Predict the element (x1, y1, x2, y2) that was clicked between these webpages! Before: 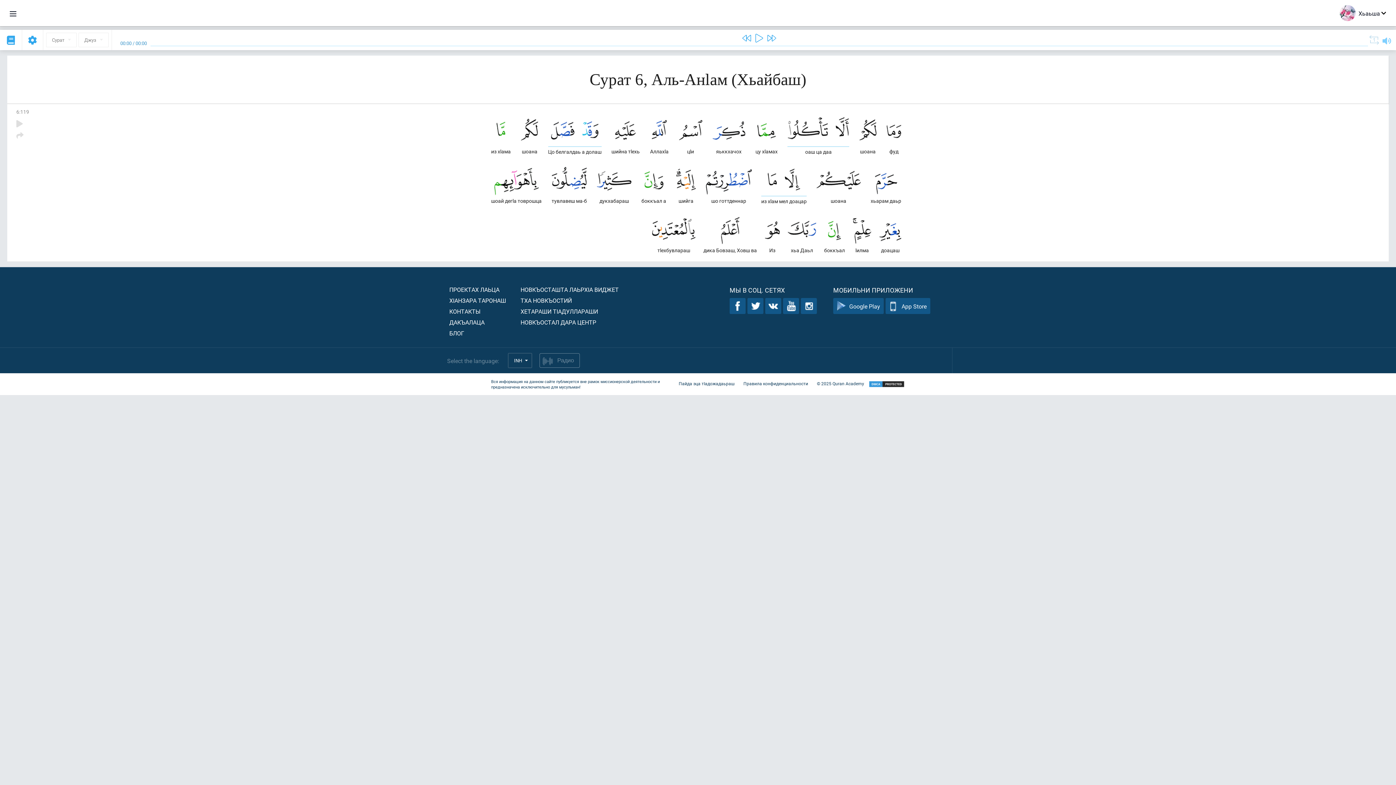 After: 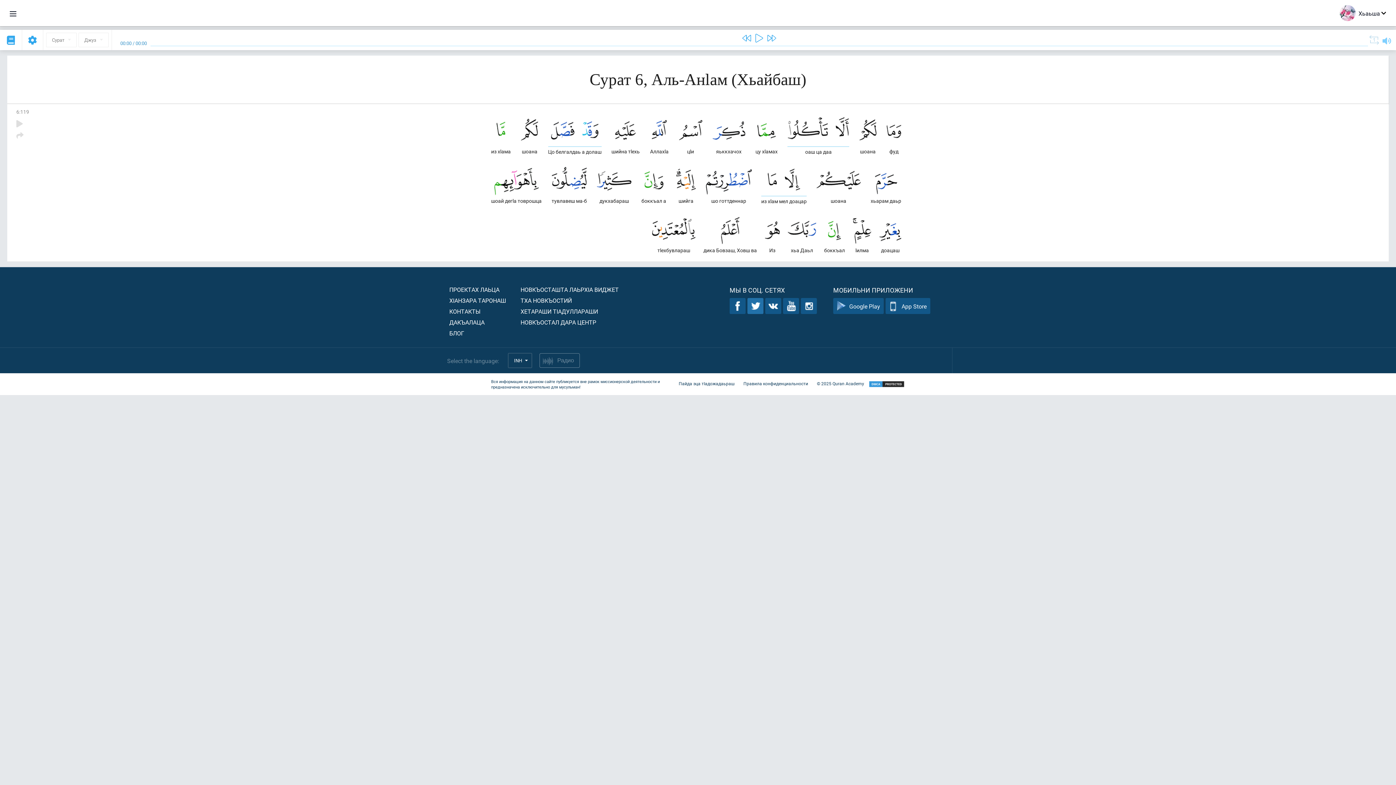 Action: bbox: (747, 298, 763, 314)